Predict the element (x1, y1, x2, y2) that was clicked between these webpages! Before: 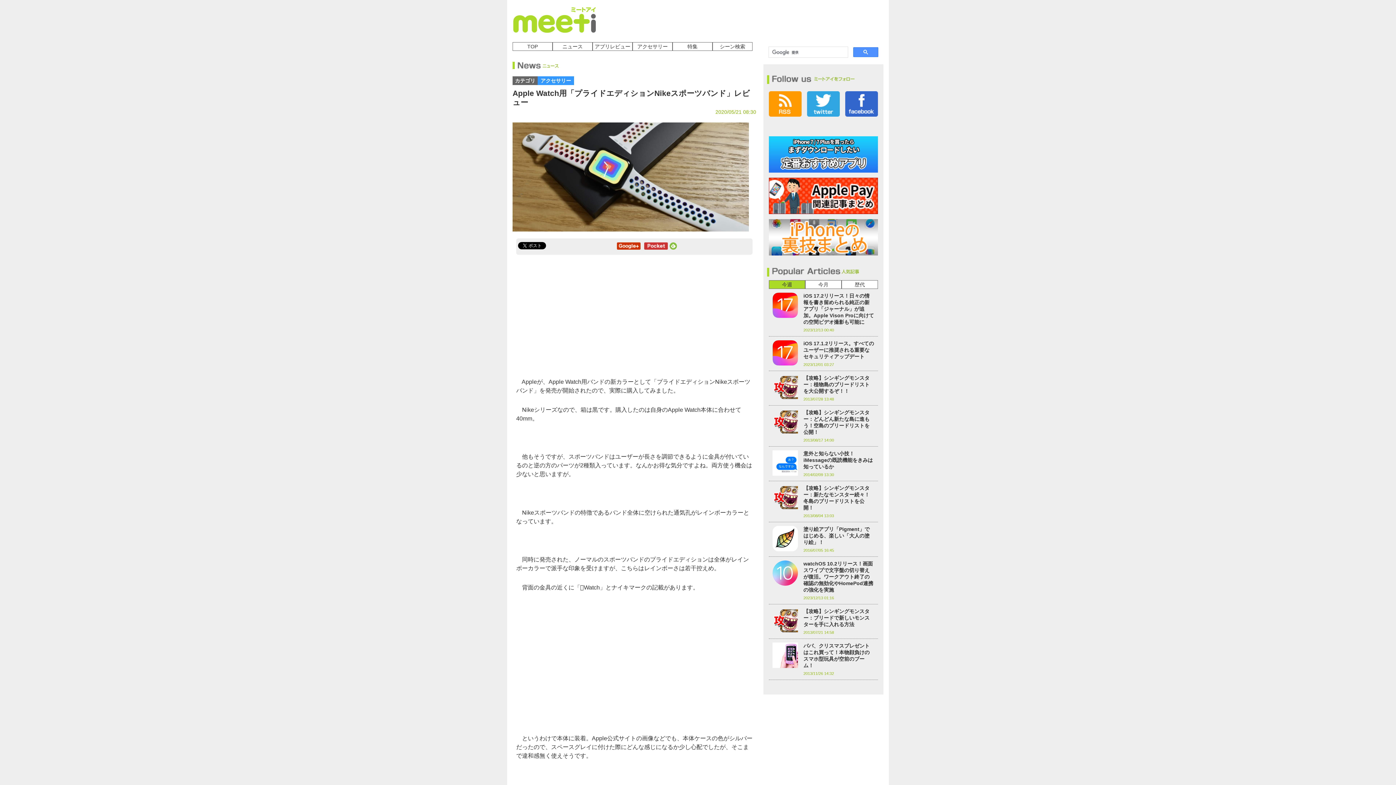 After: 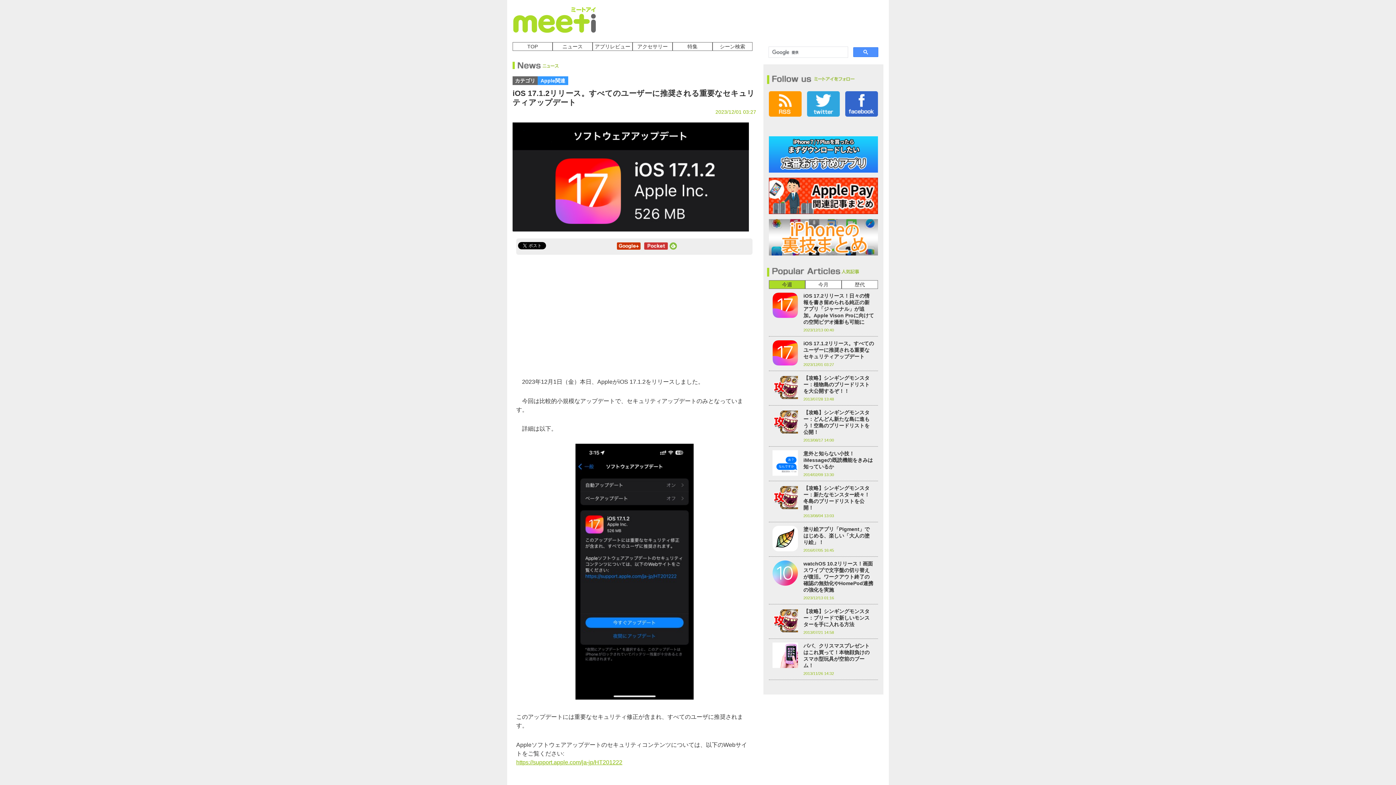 Action: bbox: (772, 361, 798, 366)